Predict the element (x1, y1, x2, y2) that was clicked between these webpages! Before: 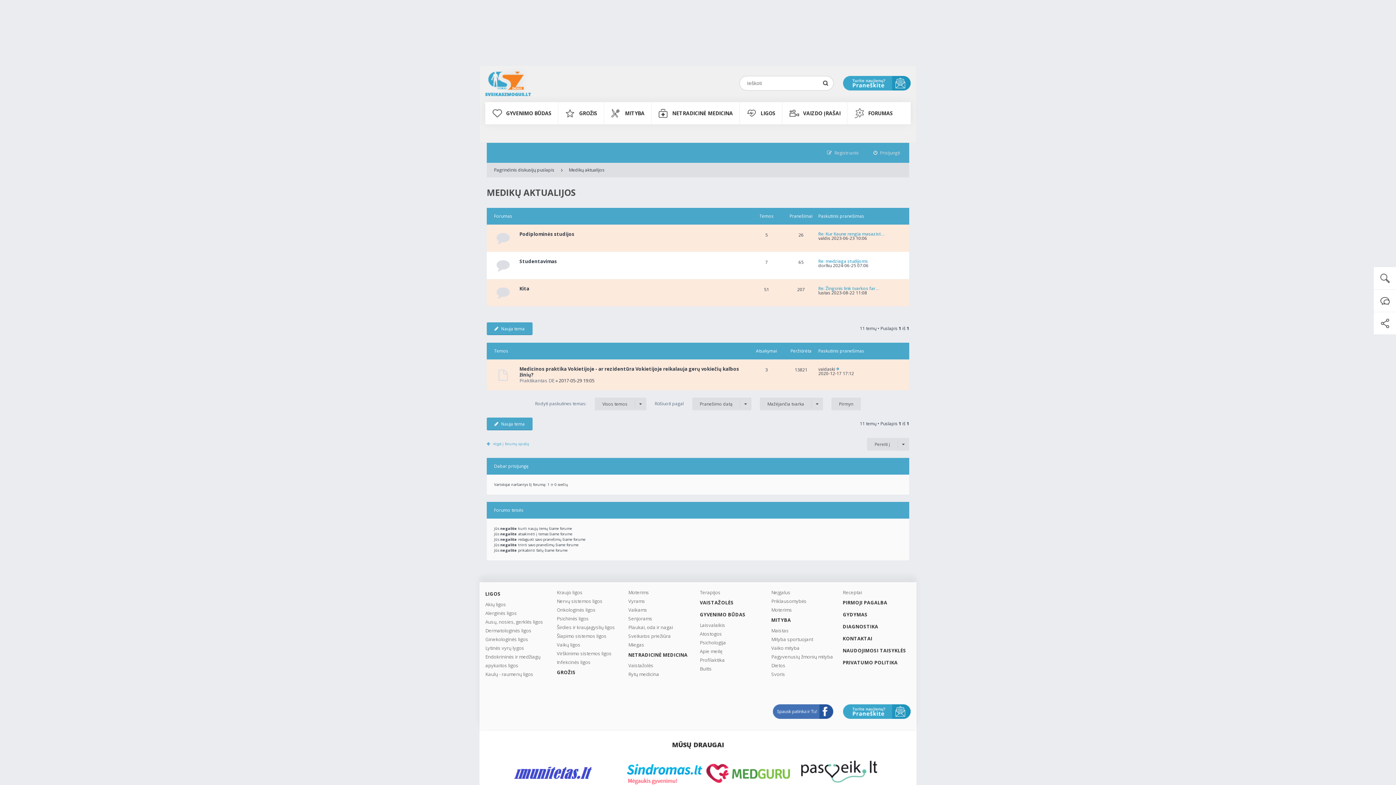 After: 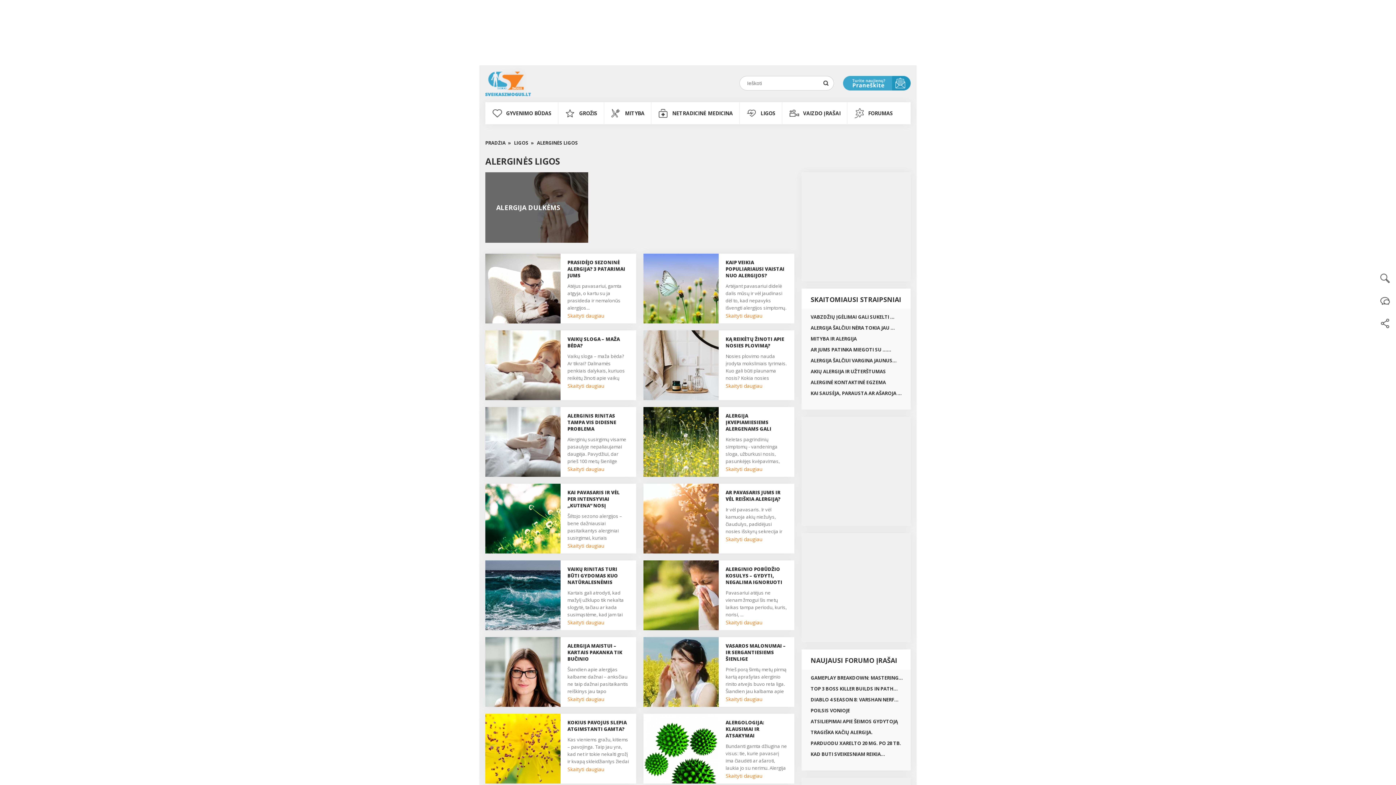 Action: bbox: (485, 609, 553, 617) label: Alerginės ligos